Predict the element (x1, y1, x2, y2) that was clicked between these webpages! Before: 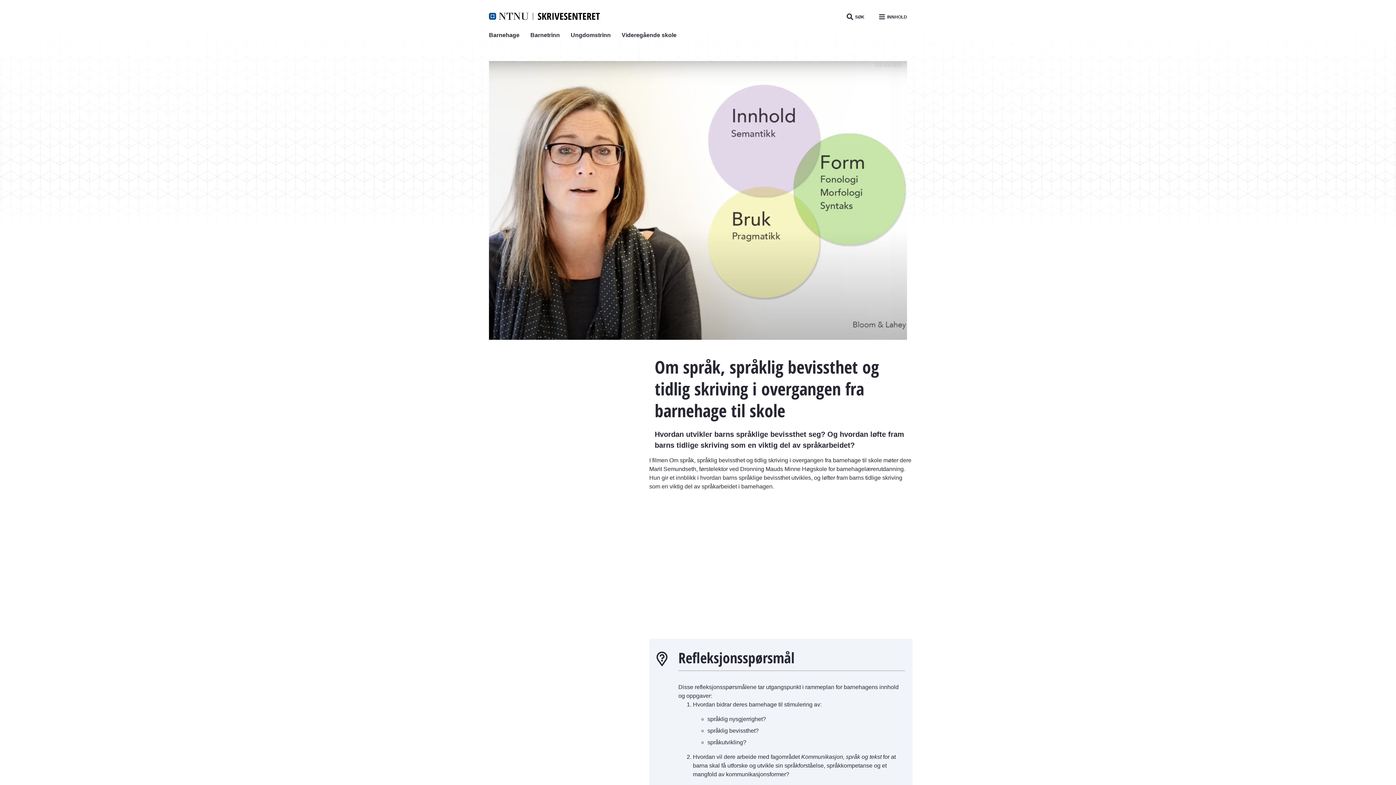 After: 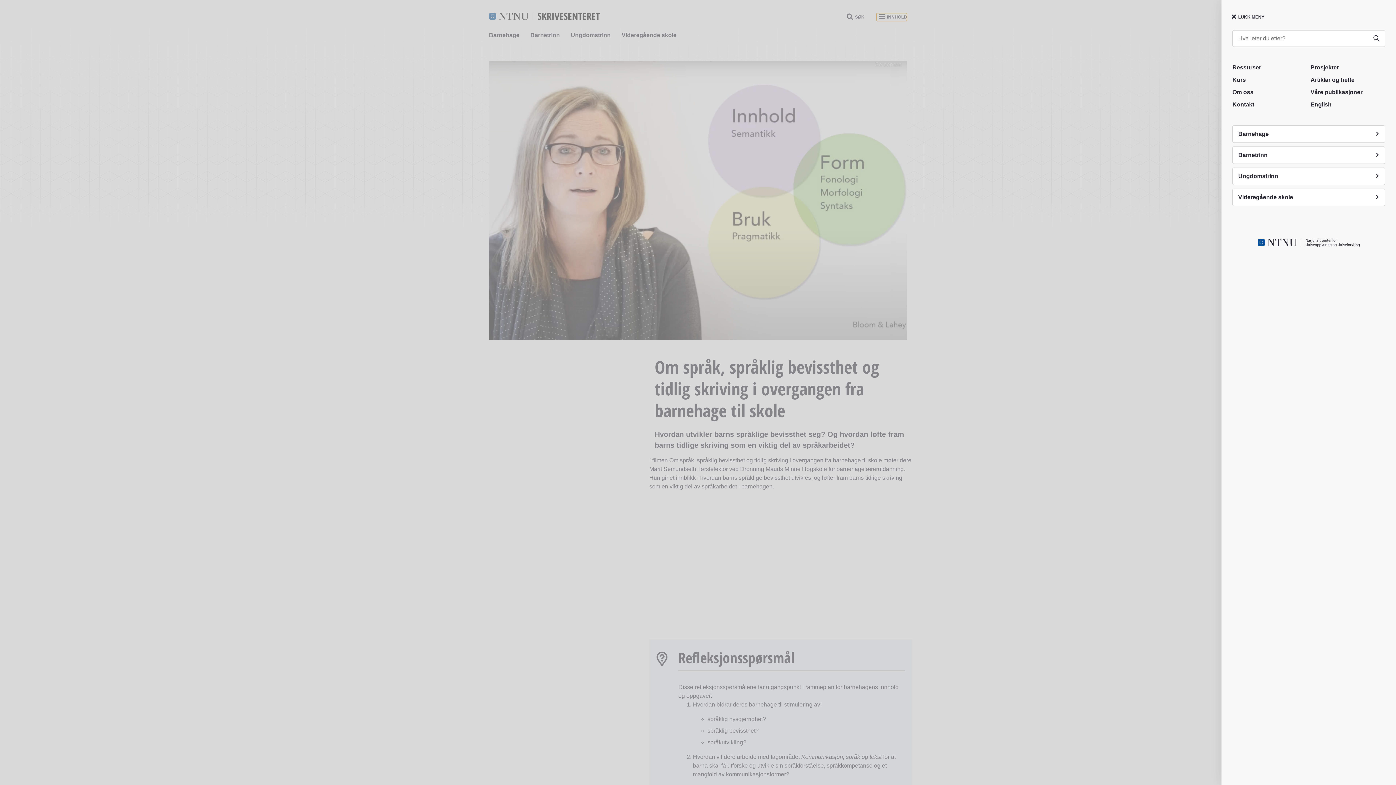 Action: bbox: (876, 13, 907, 21) label: Open the navigation